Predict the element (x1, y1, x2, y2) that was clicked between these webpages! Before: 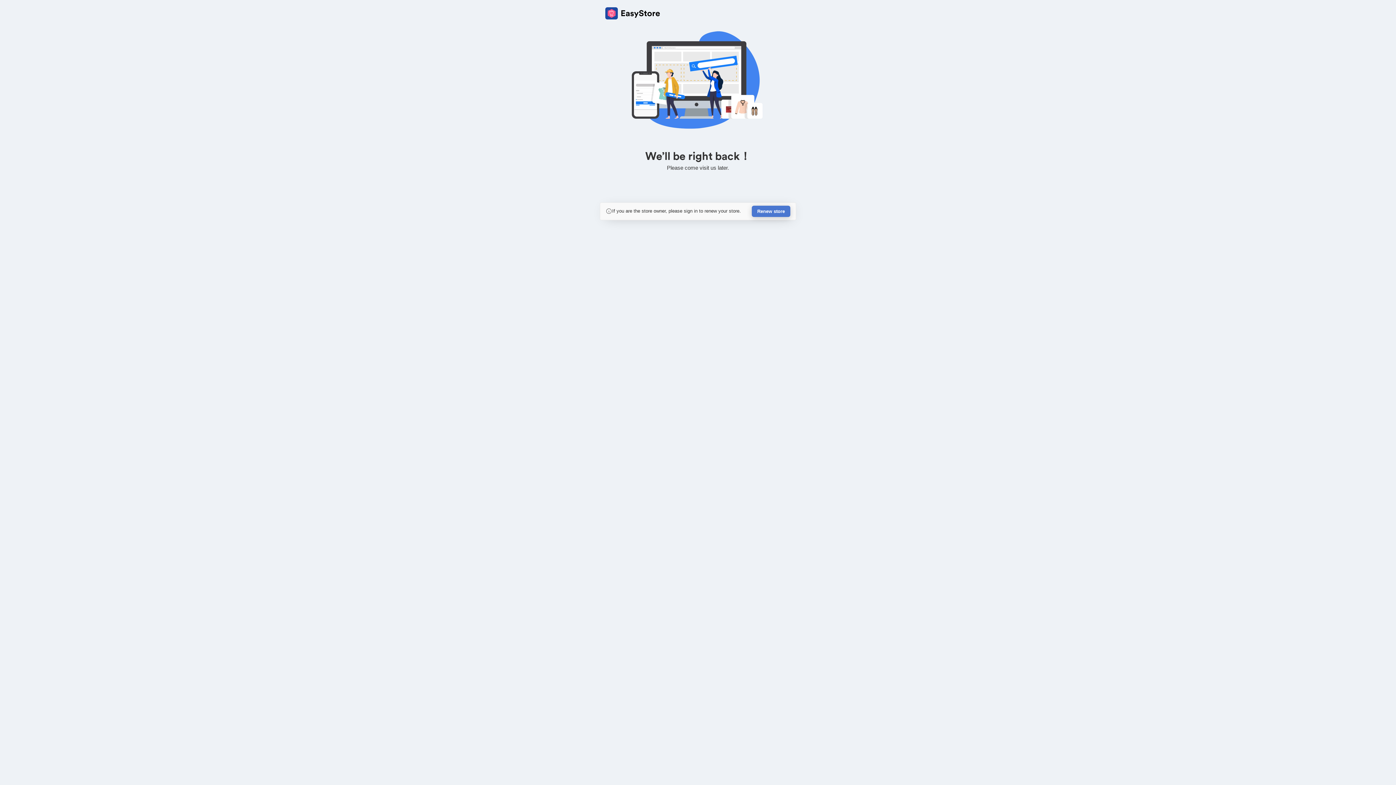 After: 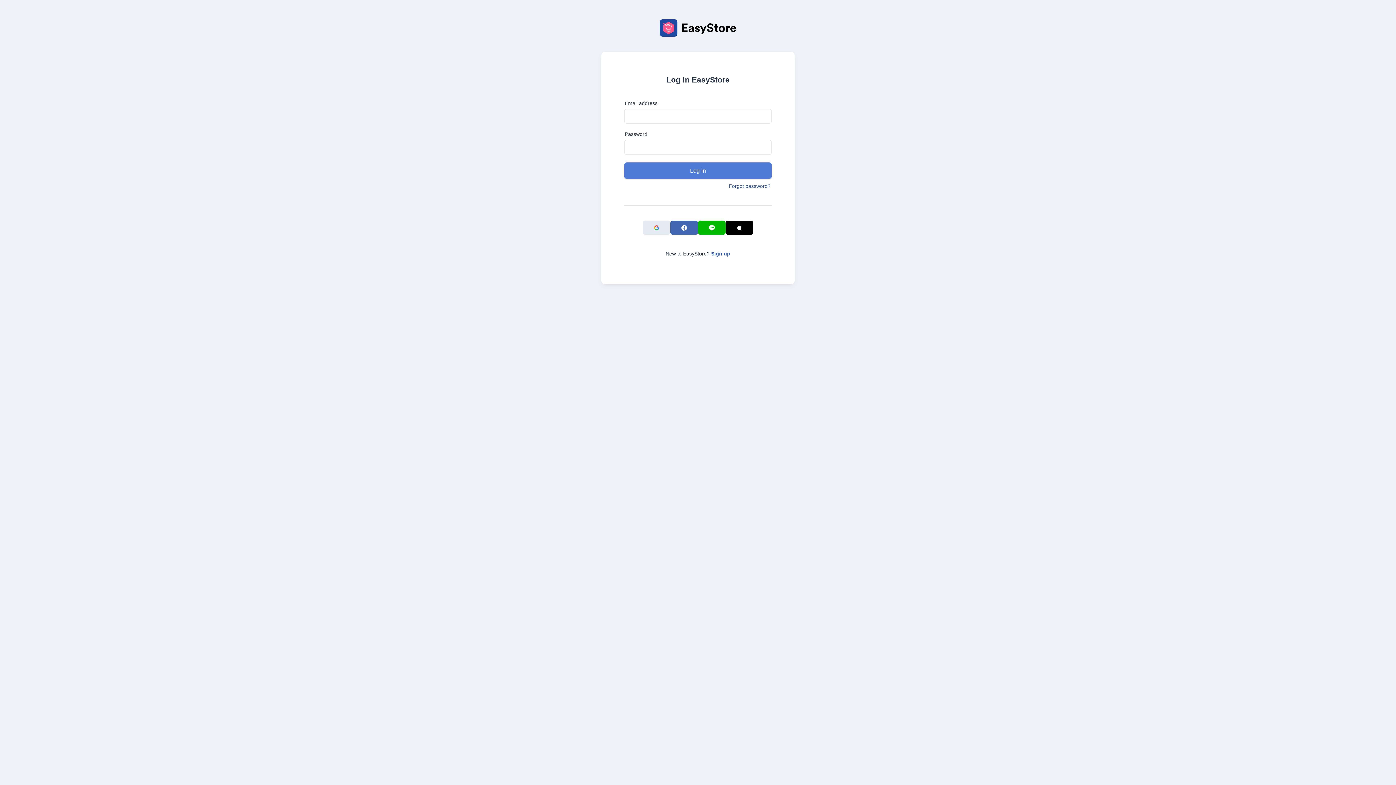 Action: label: Renew store bbox: (752, 205, 790, 217)